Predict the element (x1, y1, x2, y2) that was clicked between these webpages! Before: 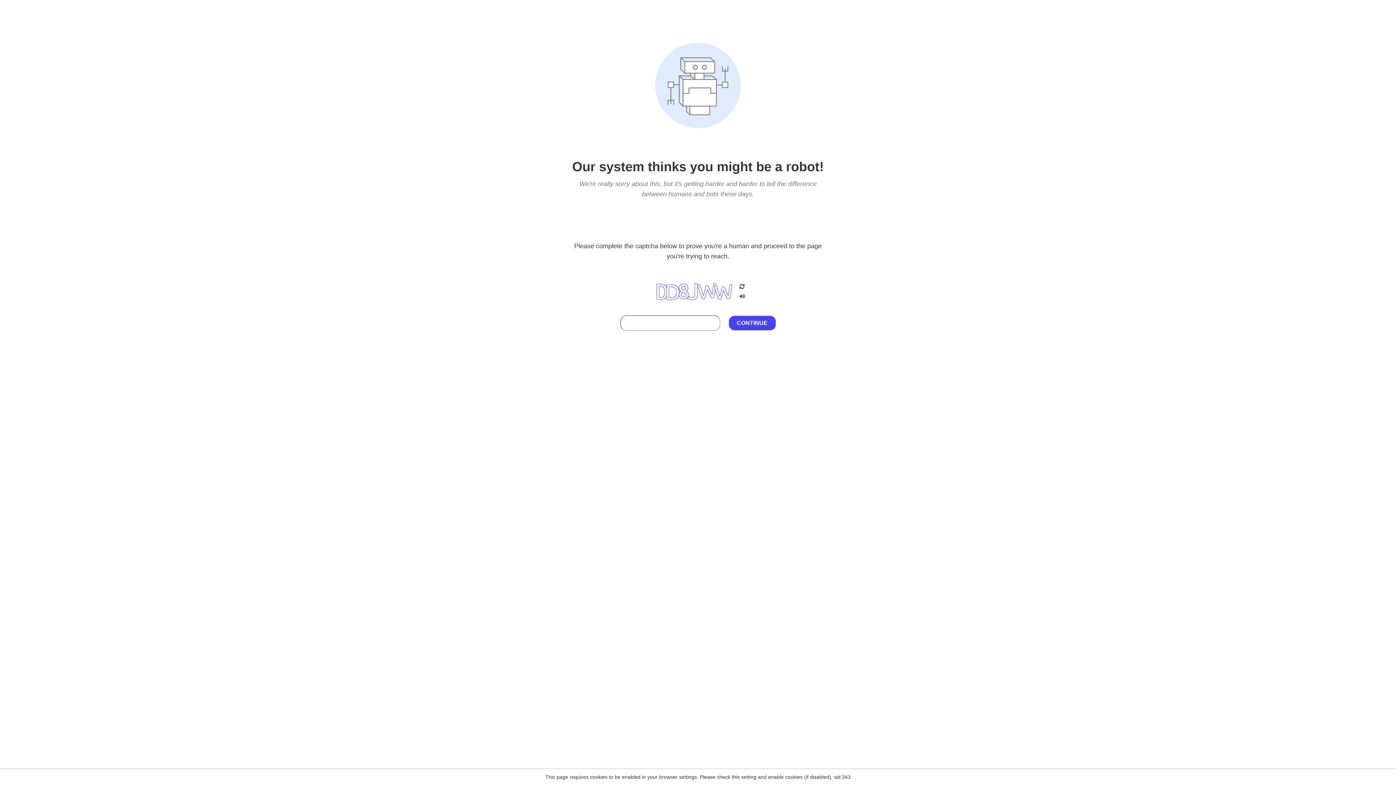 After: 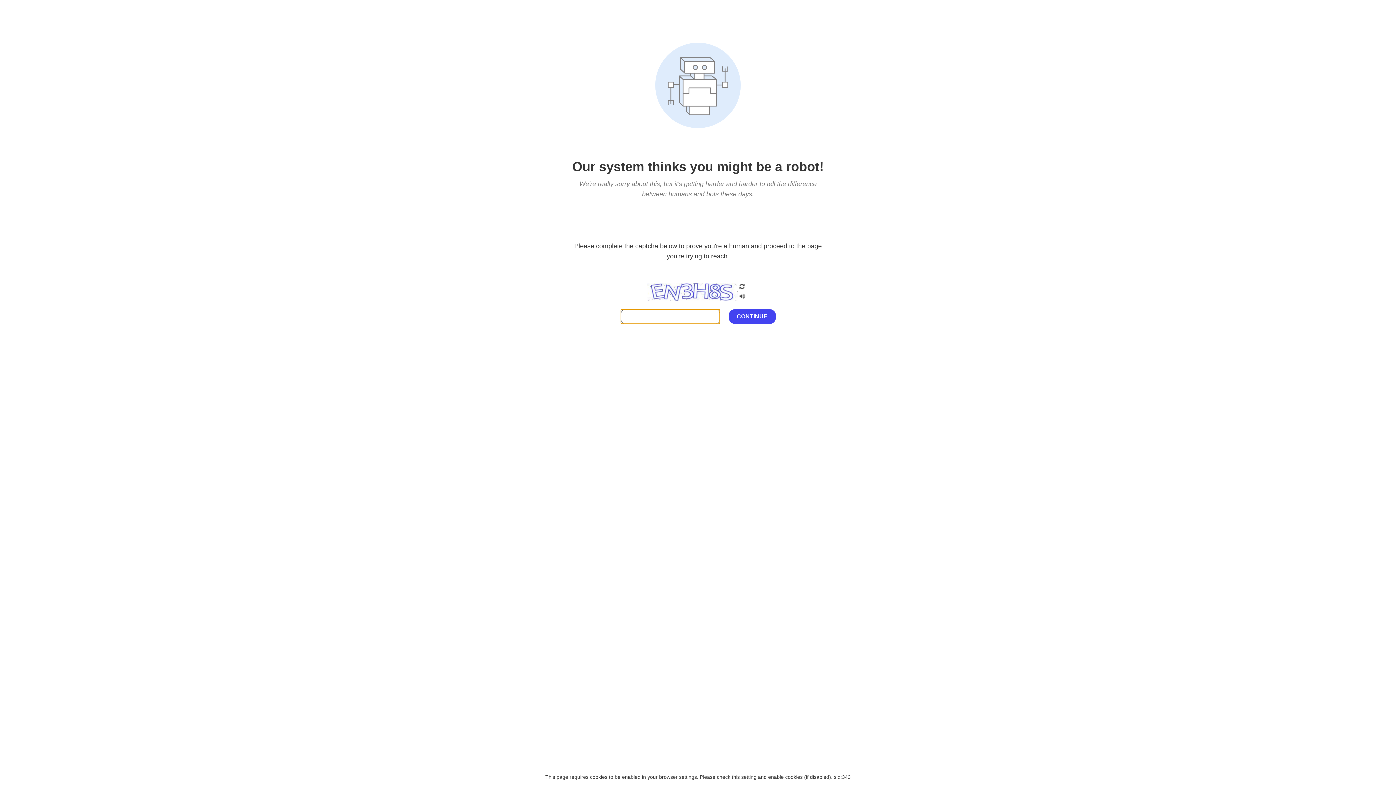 Action: bbox: (738, 200, 746, 210)